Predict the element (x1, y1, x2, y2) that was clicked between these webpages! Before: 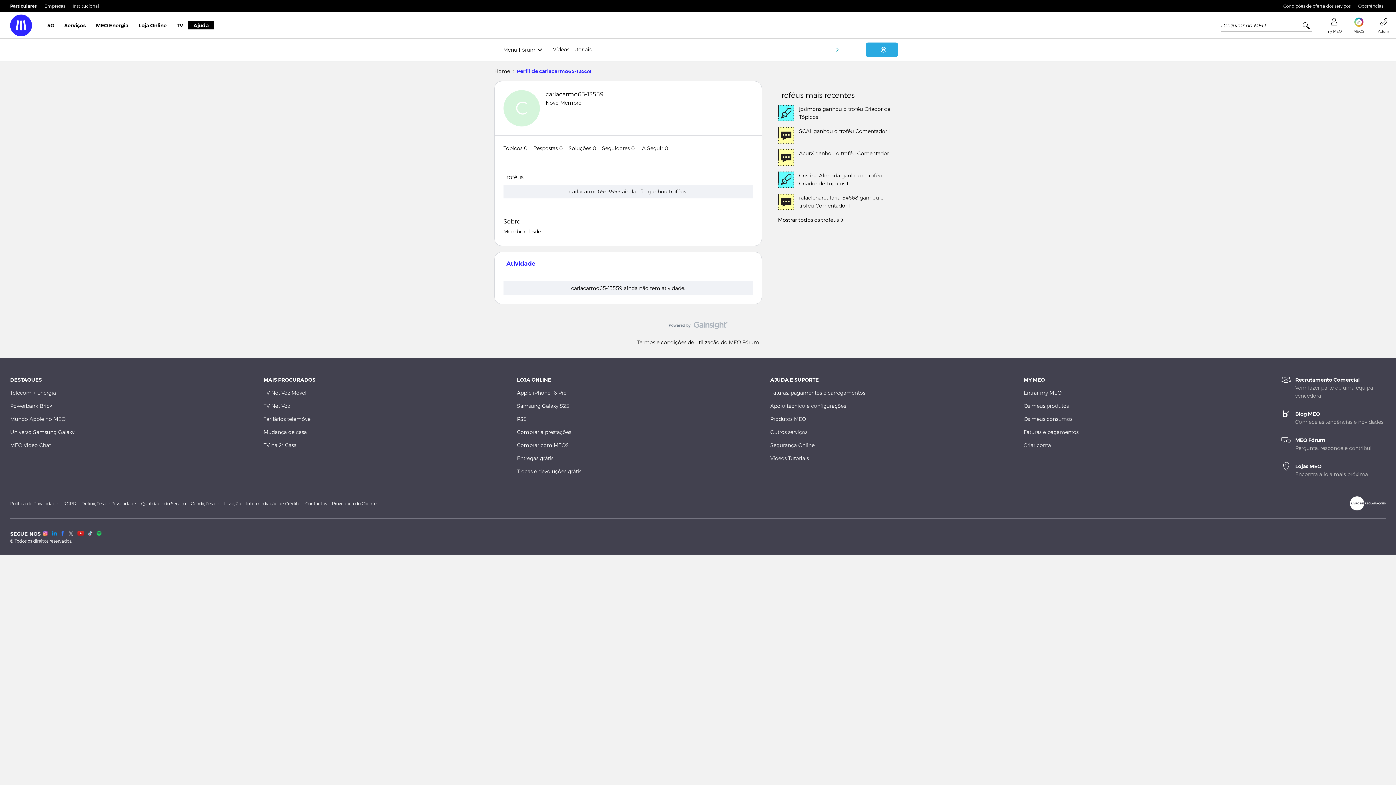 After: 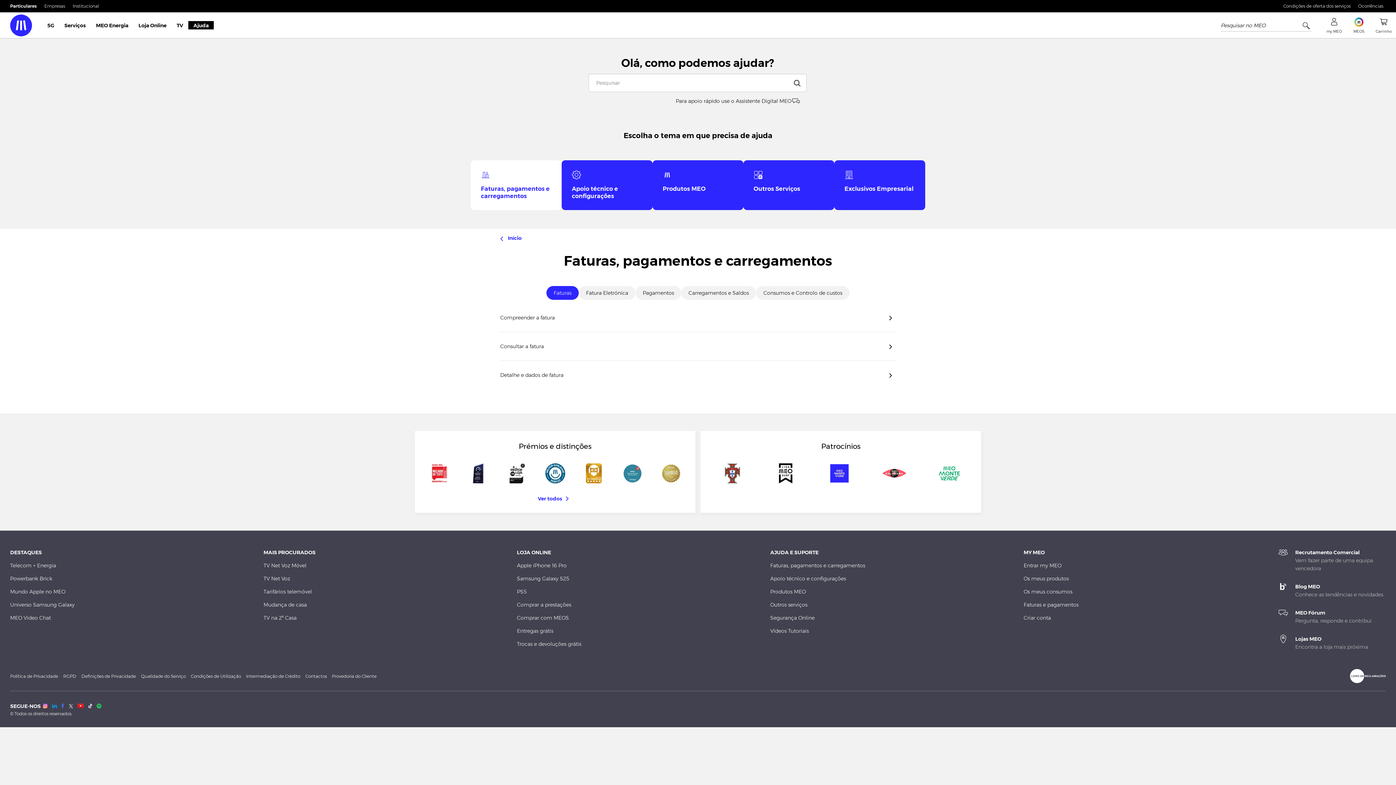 Action: label: Faturas, pagamentos e carregamentos bbox: (770, 389, 865, 396)